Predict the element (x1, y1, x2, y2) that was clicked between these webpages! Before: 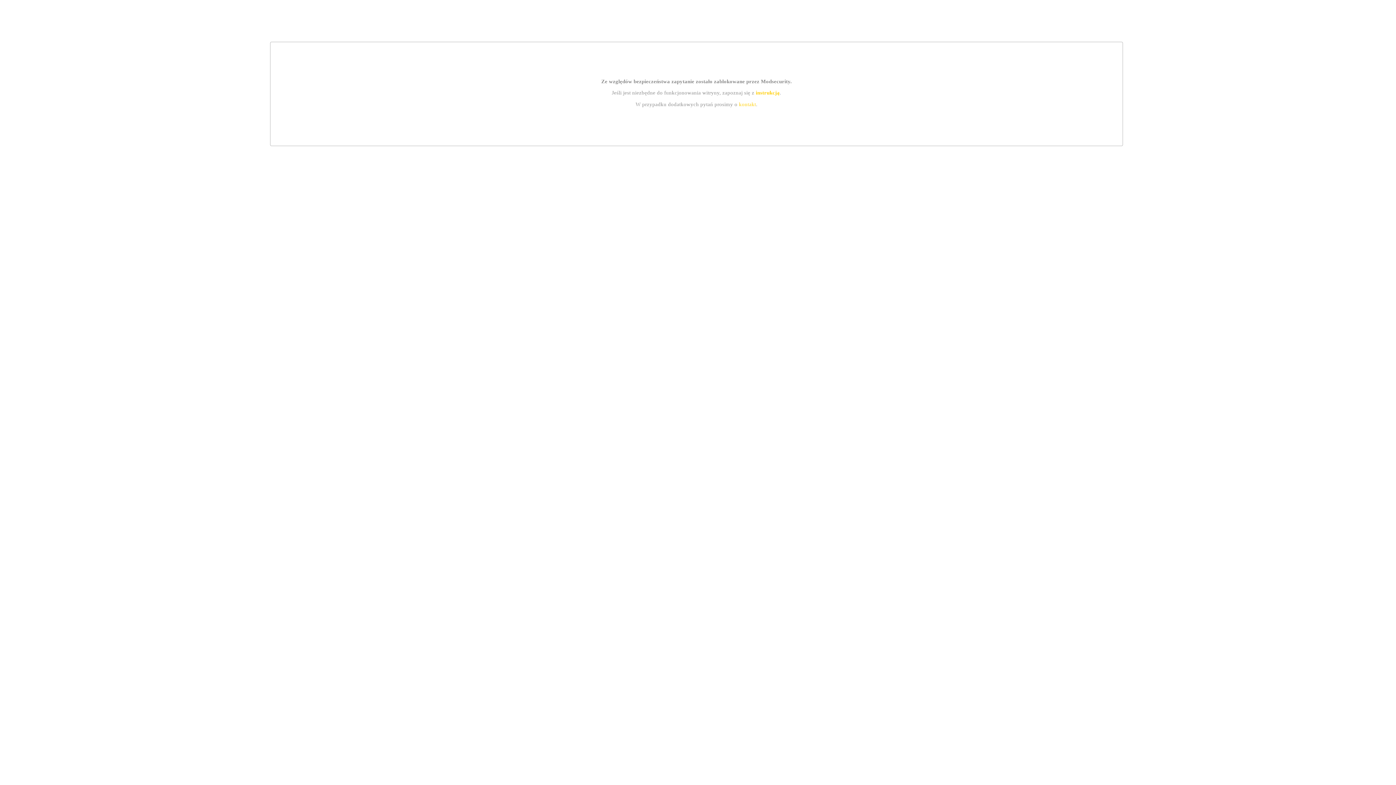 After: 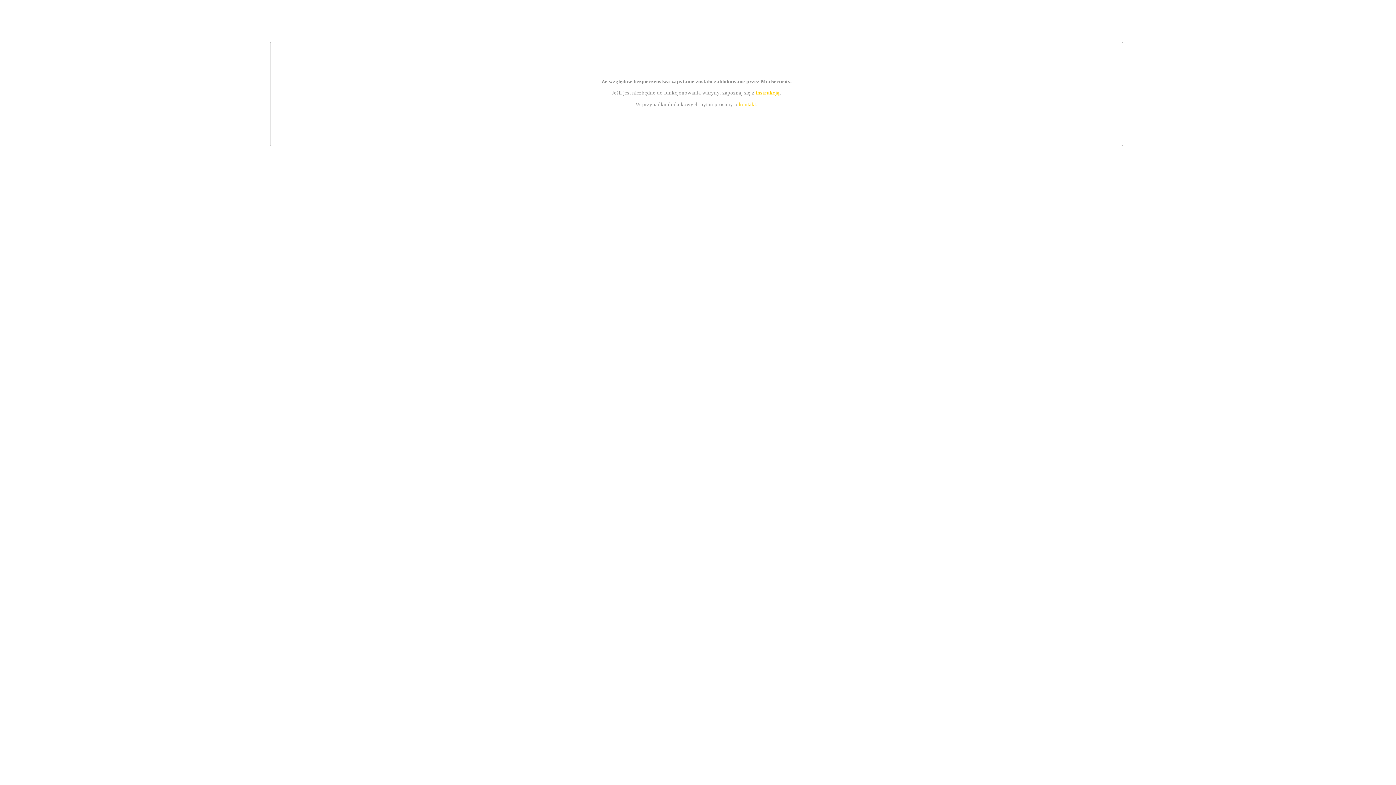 Action: label: instrukcją bbox: (755, 89, 779, 95)